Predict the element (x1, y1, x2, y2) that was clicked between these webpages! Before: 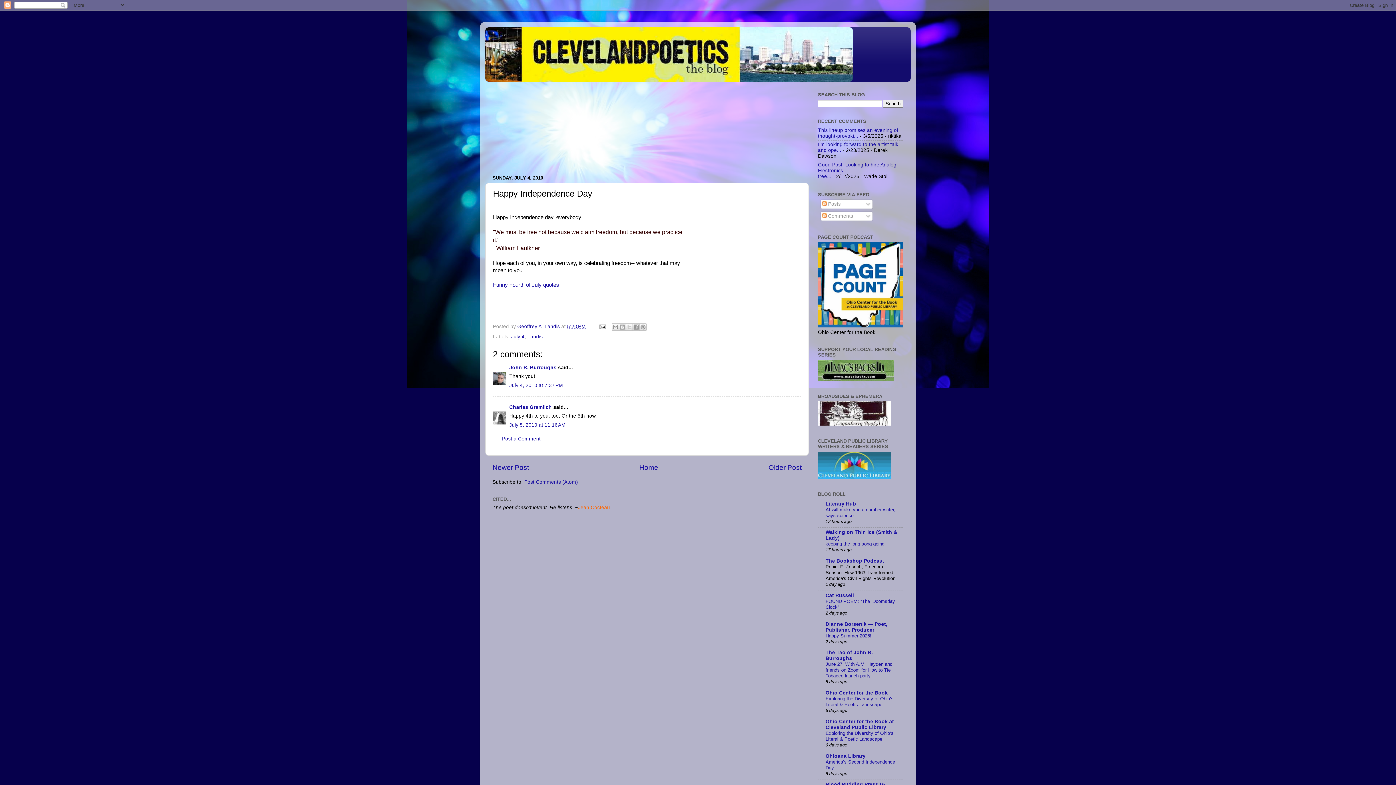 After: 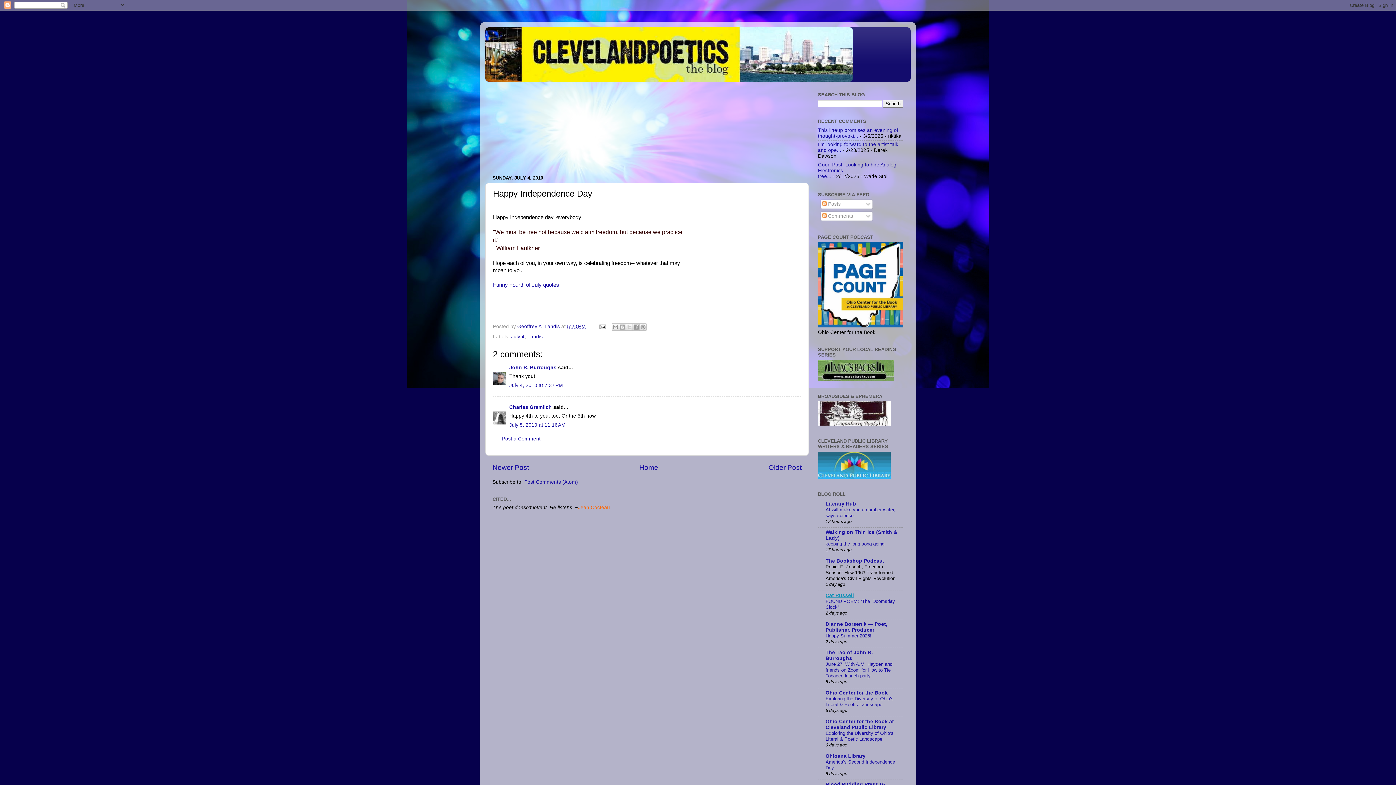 Action: label: Cat Russell bbox: (825, 593, 854, 598)